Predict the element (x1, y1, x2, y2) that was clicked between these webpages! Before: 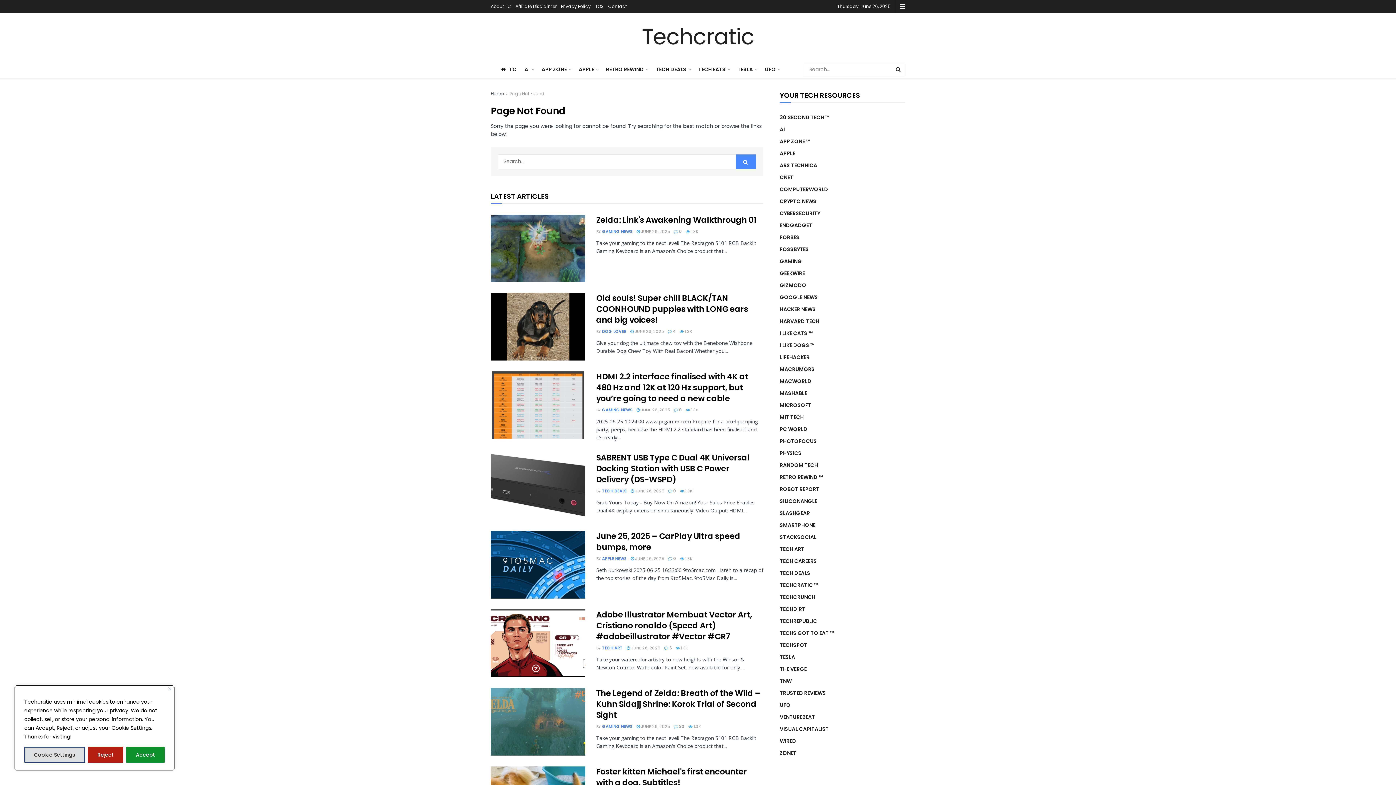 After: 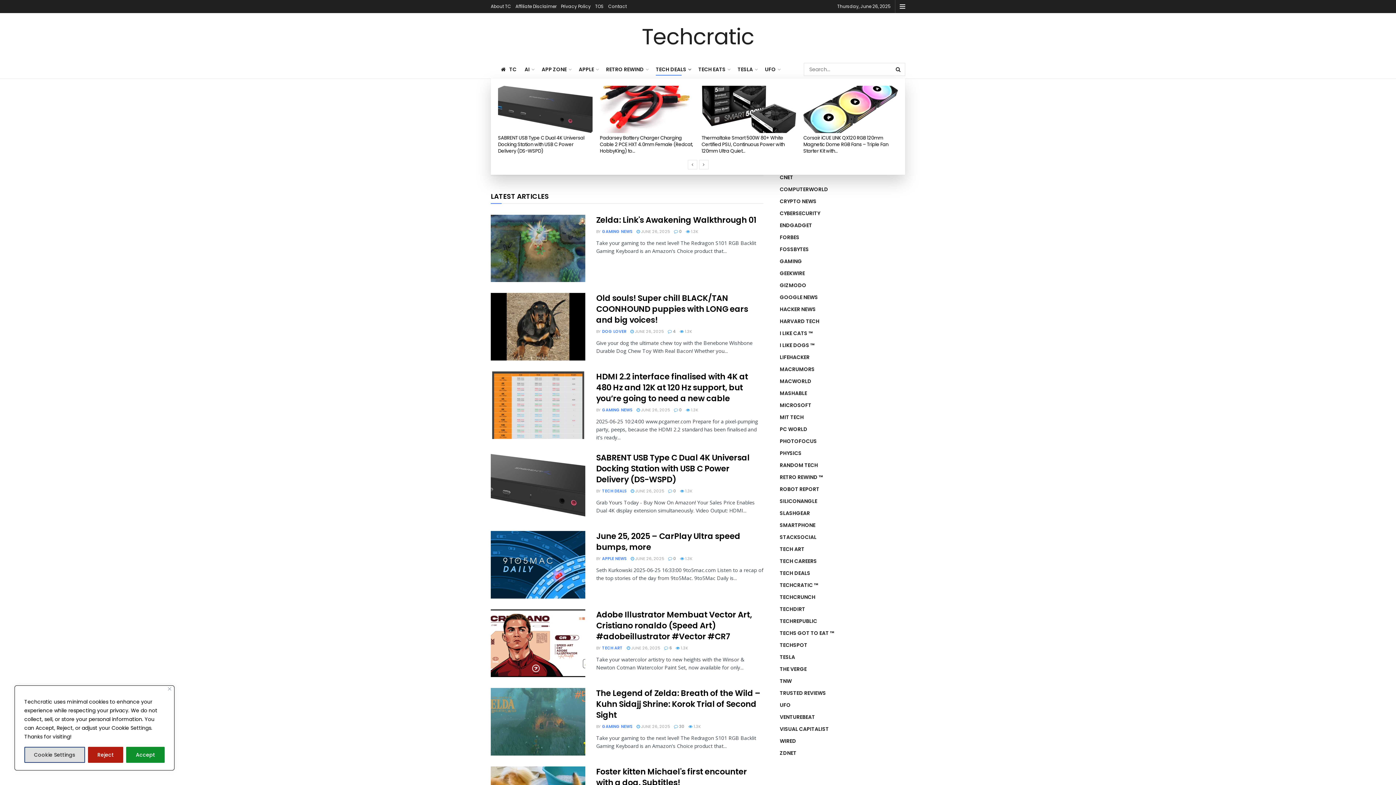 Action: bbox: (656, 63, 690, 75) label: TECH DEALS